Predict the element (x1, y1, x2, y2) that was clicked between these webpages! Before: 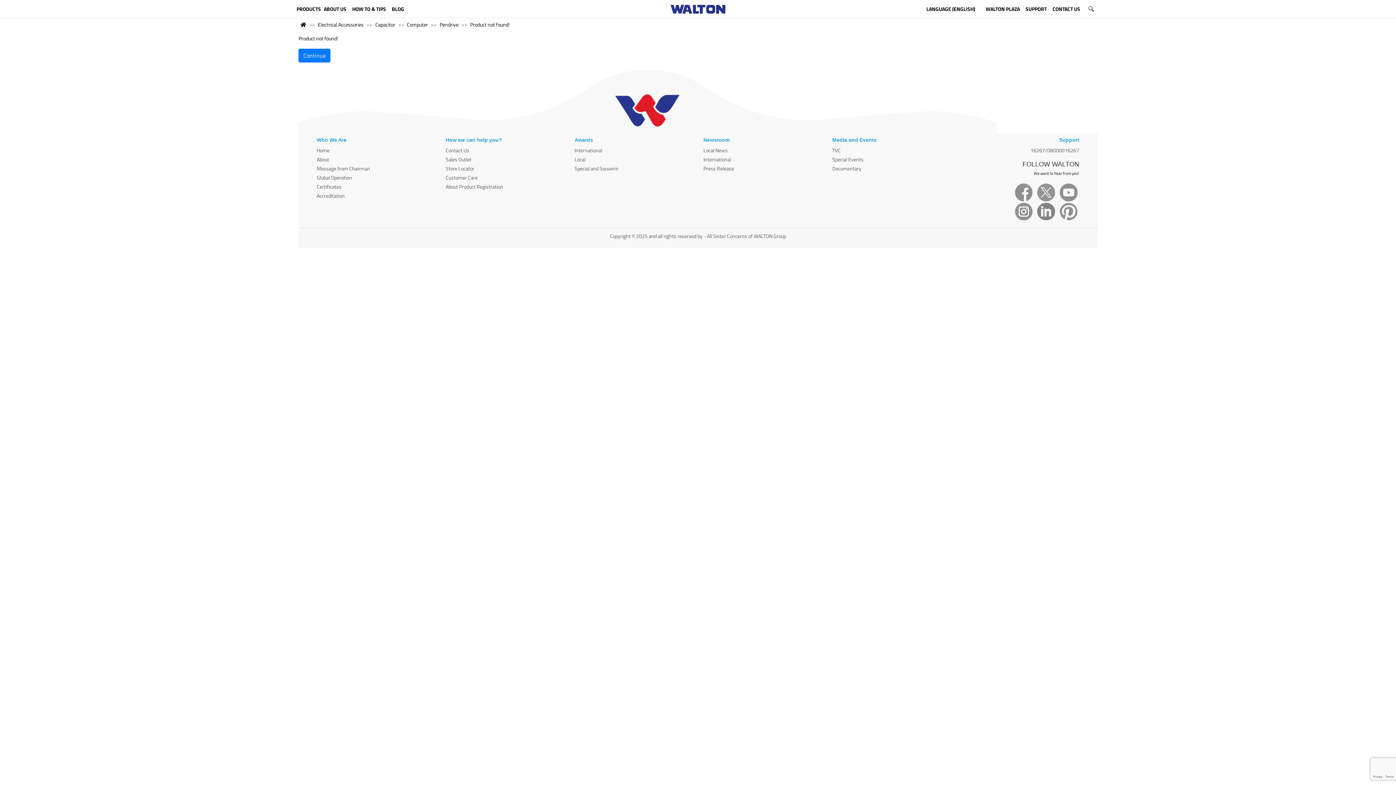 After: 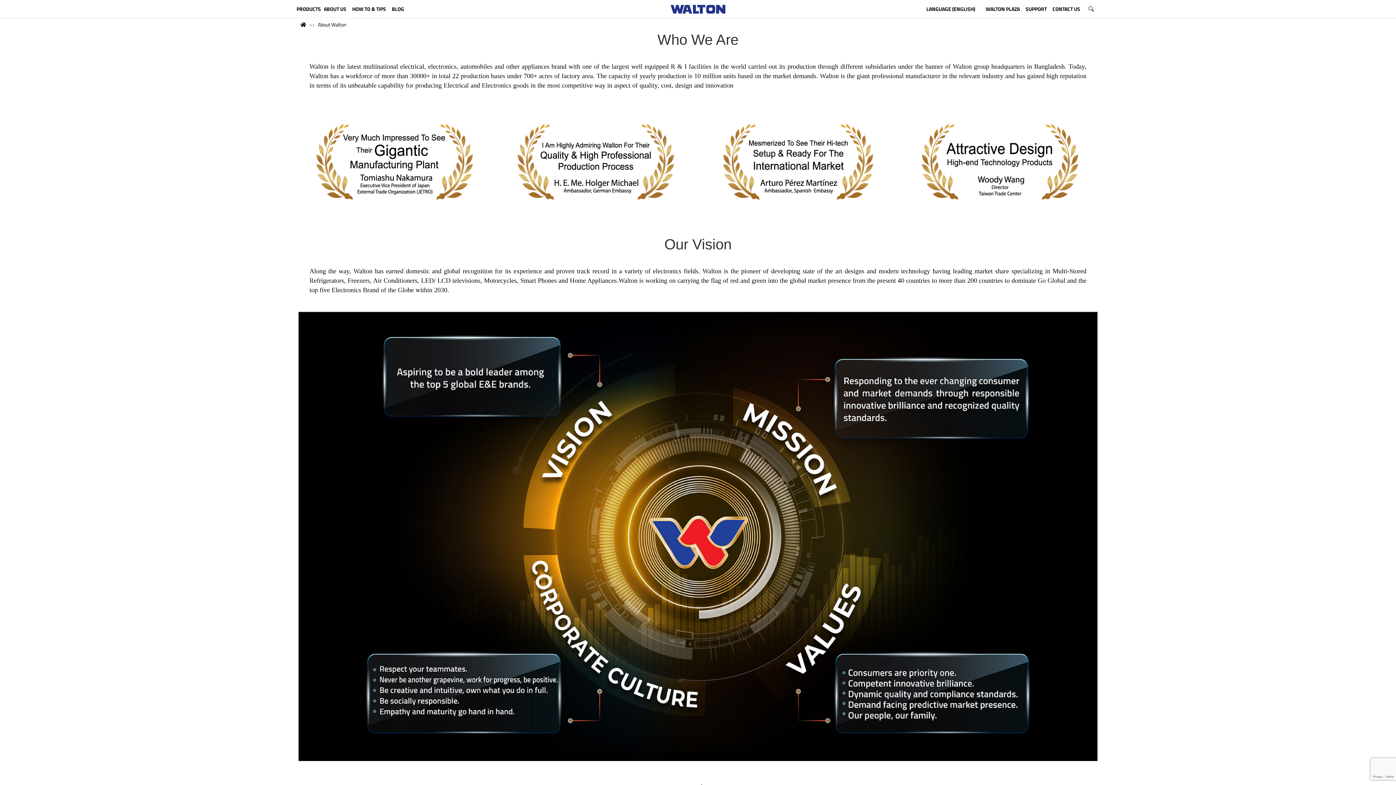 Action: bbox: (316, 155, 329, 163) label: About